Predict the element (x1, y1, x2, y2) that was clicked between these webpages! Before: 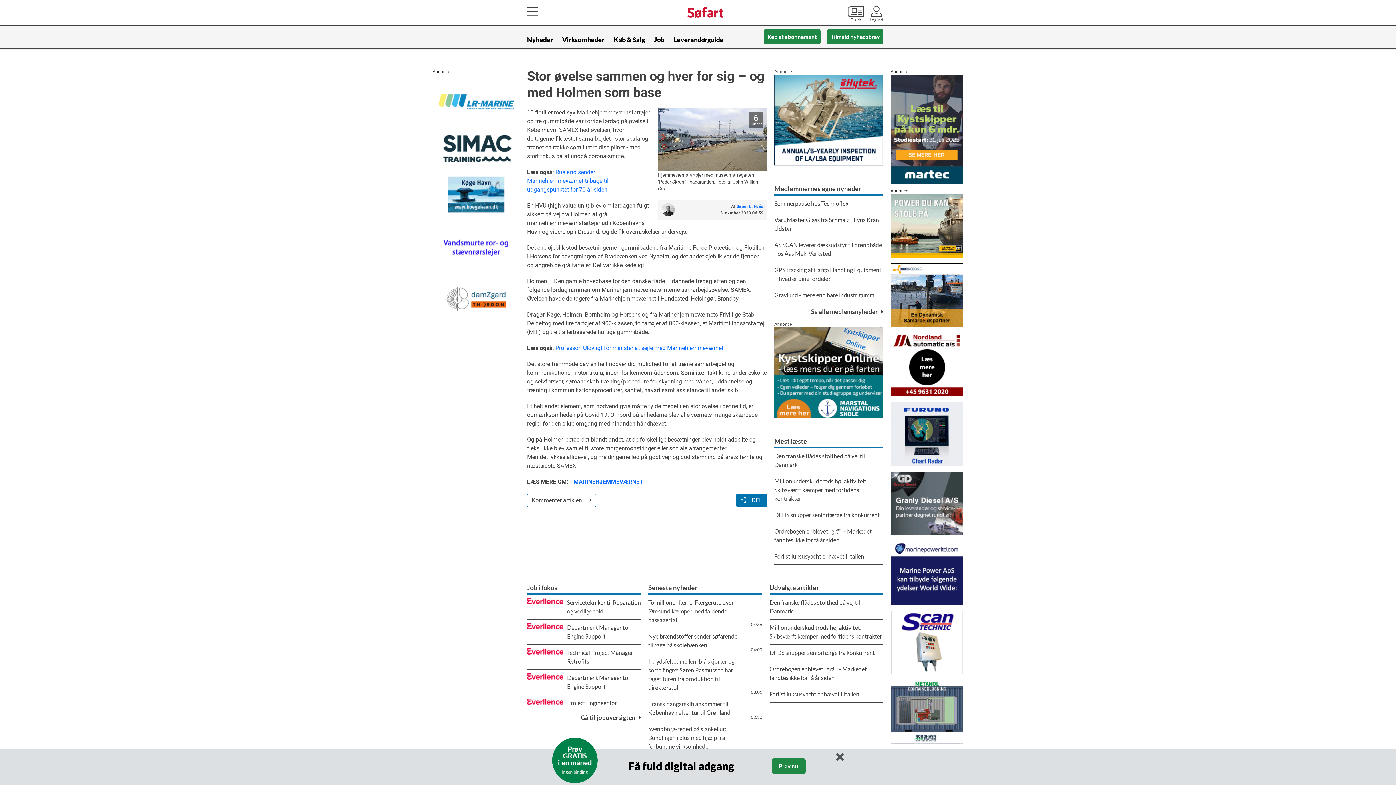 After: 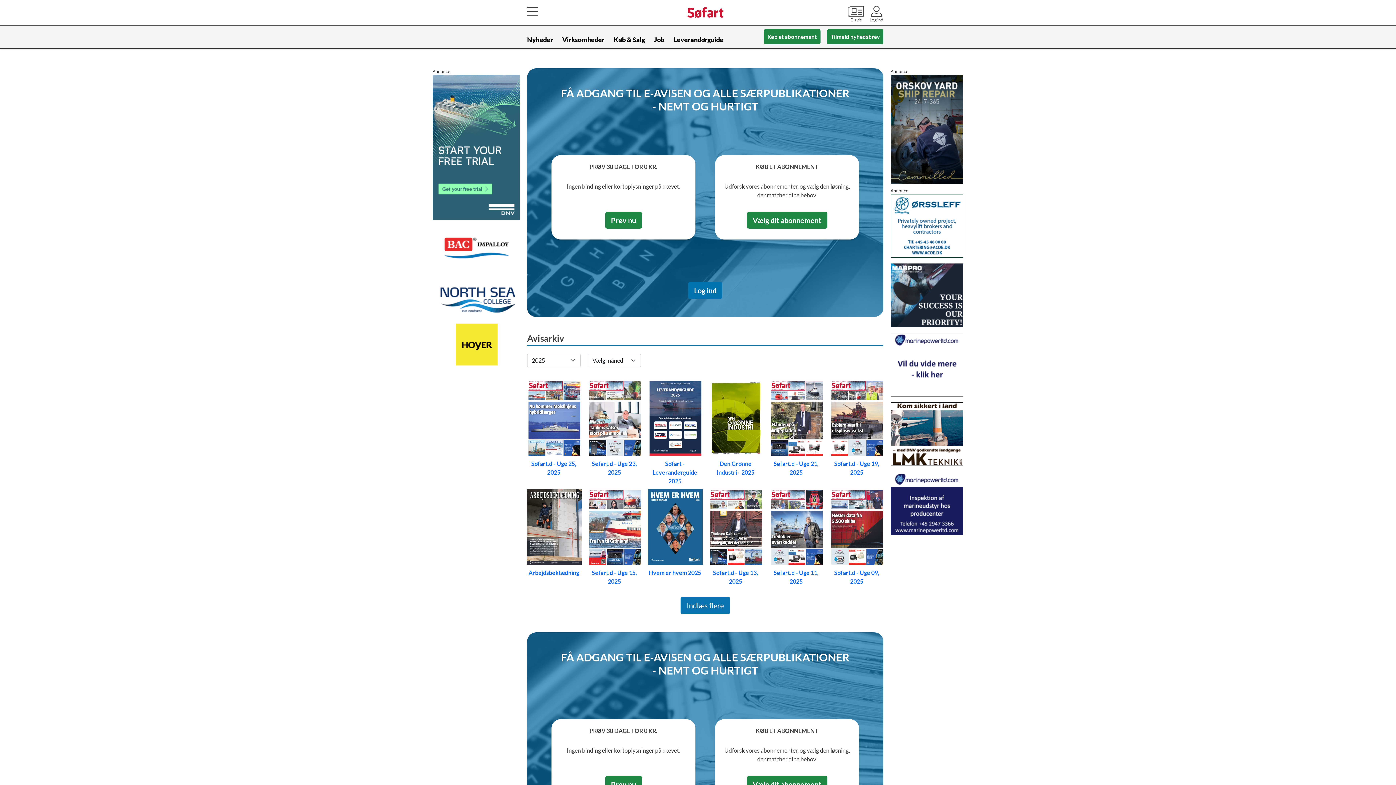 Action: bbox: (848, 5, 864, 22) label: E-avis